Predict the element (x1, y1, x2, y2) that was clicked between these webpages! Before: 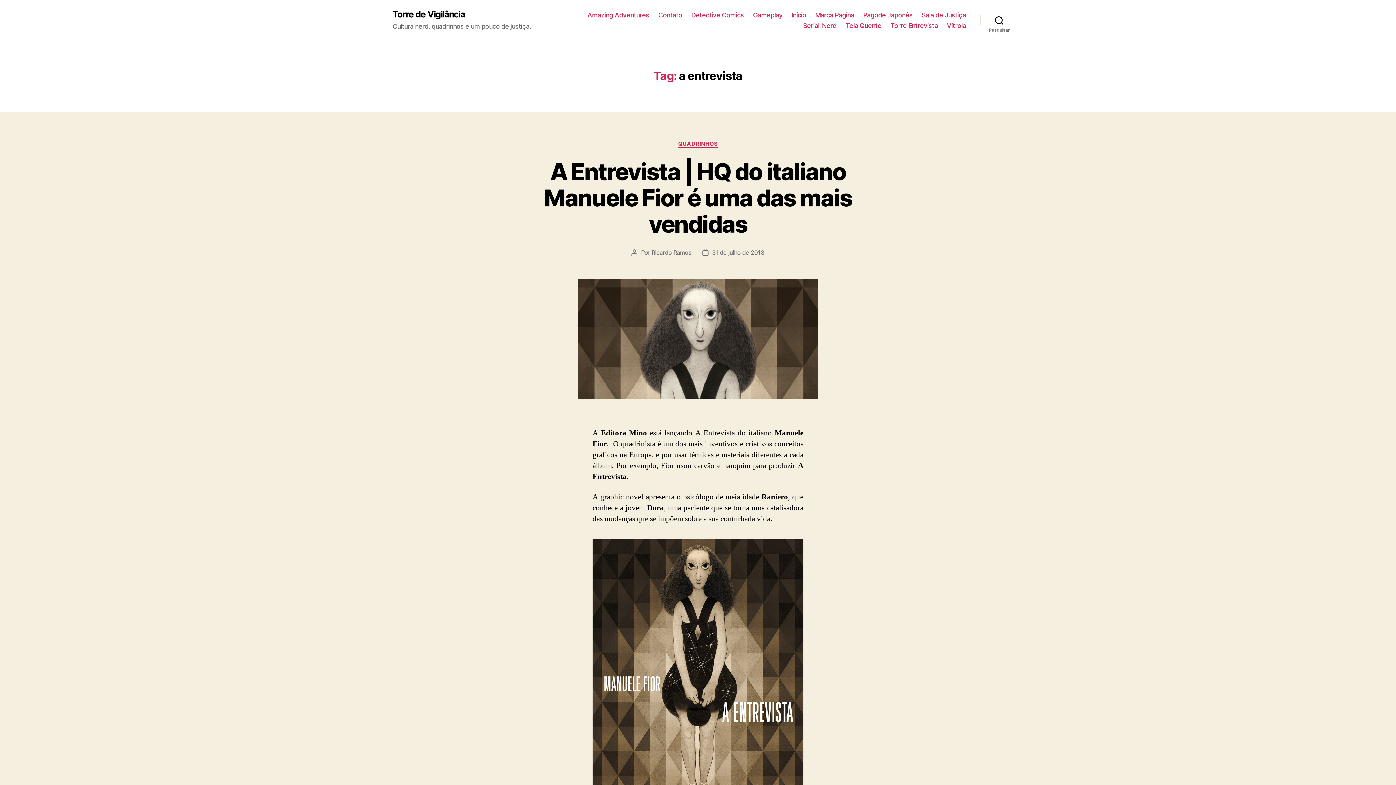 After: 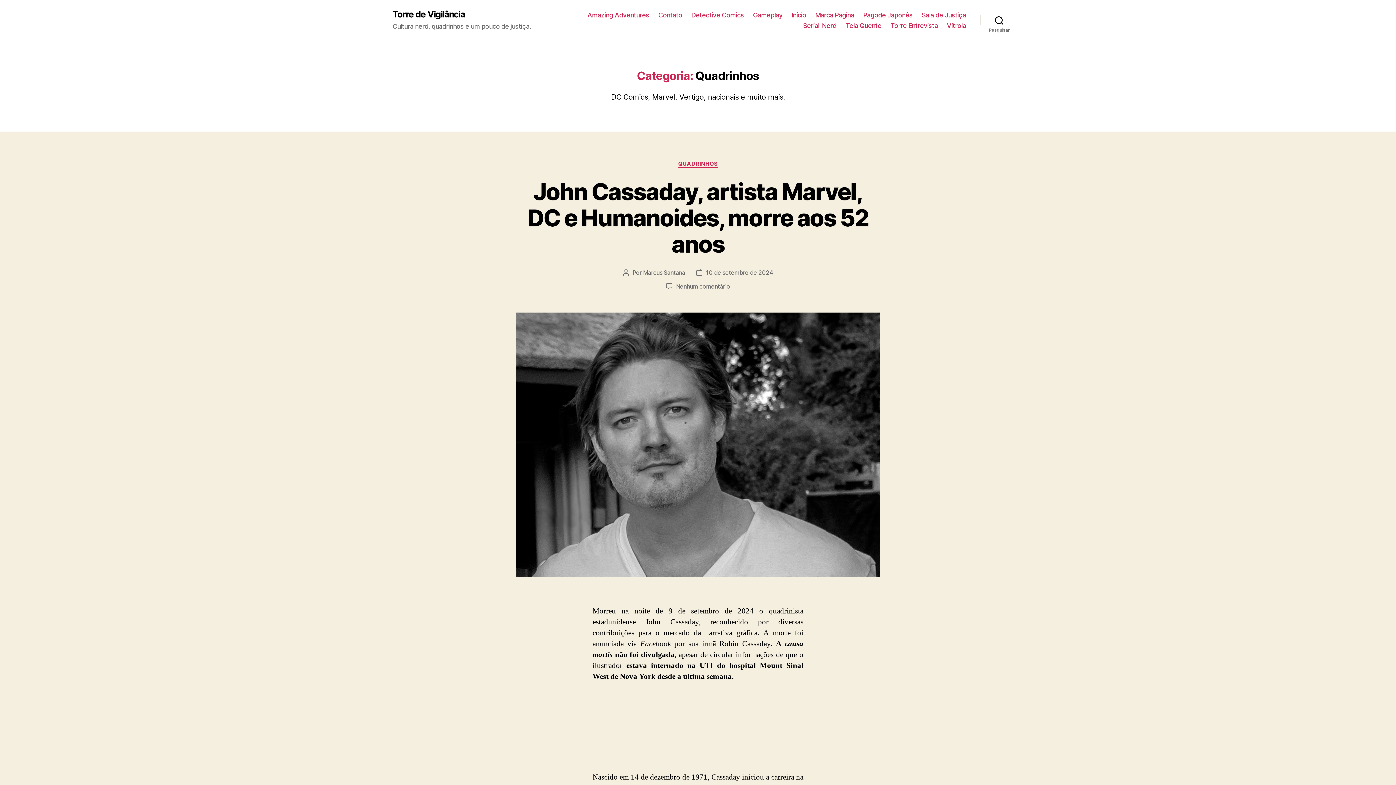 Action: bbox: (678, 140, 718, 147) label: QUADRINHOS